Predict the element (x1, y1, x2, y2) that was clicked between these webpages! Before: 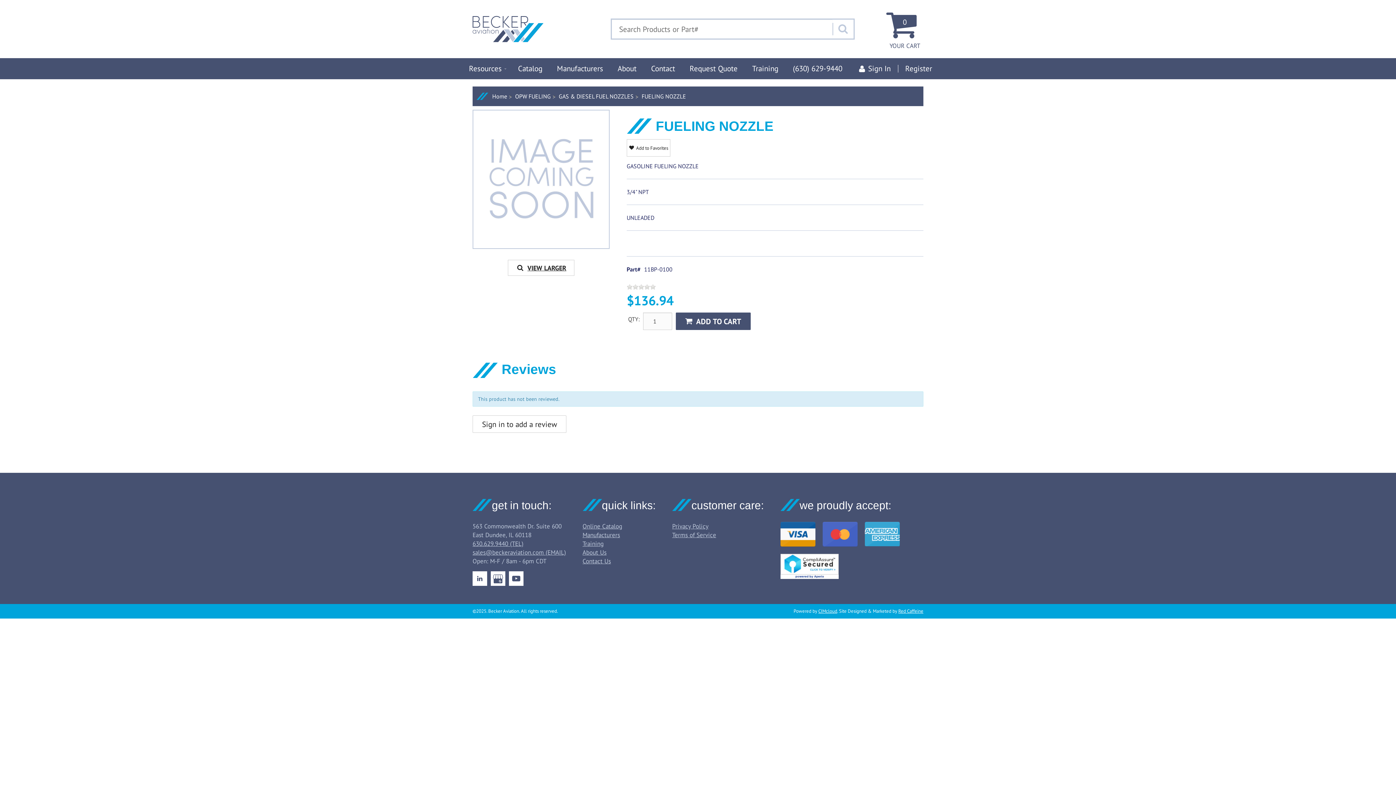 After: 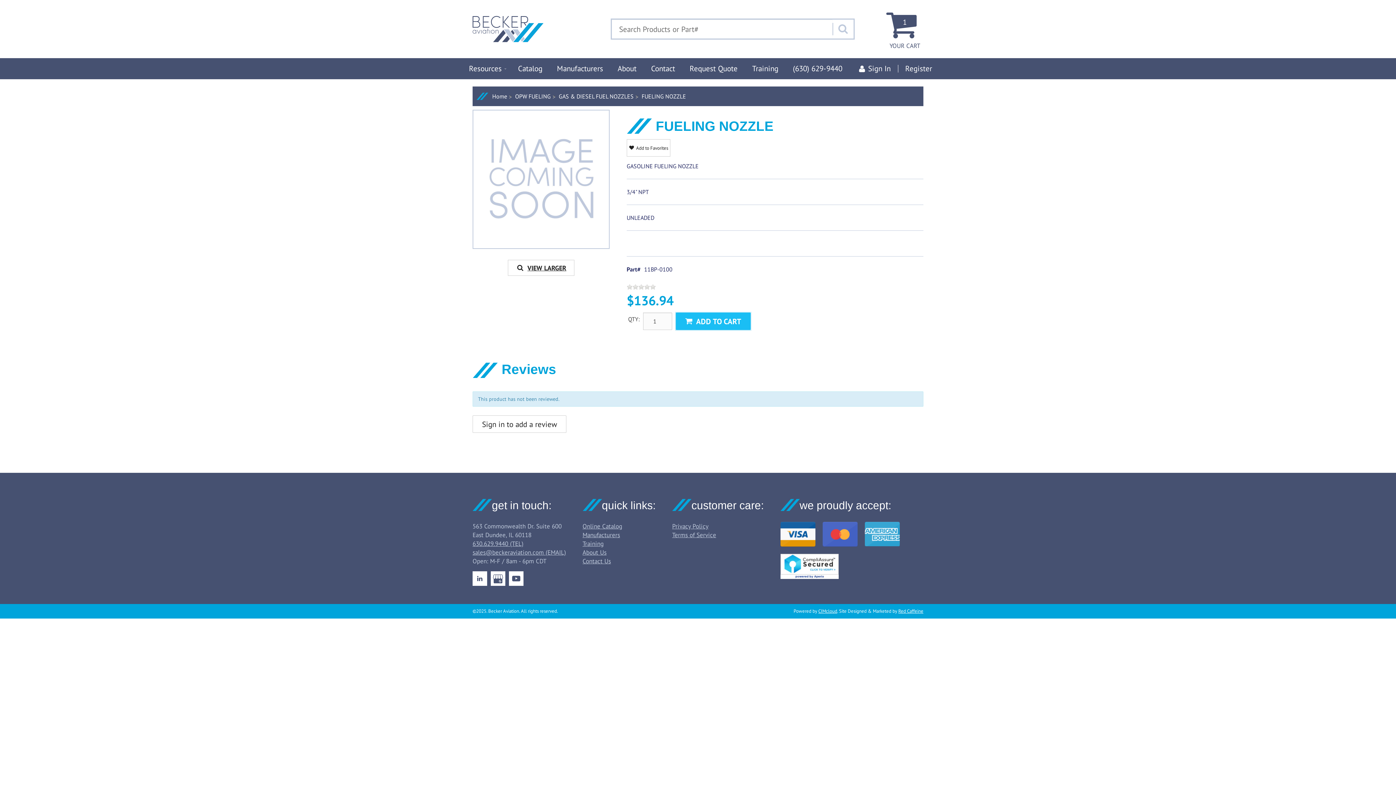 Action: label: ADD TO CART bbox: (675, 312, 750, 330)